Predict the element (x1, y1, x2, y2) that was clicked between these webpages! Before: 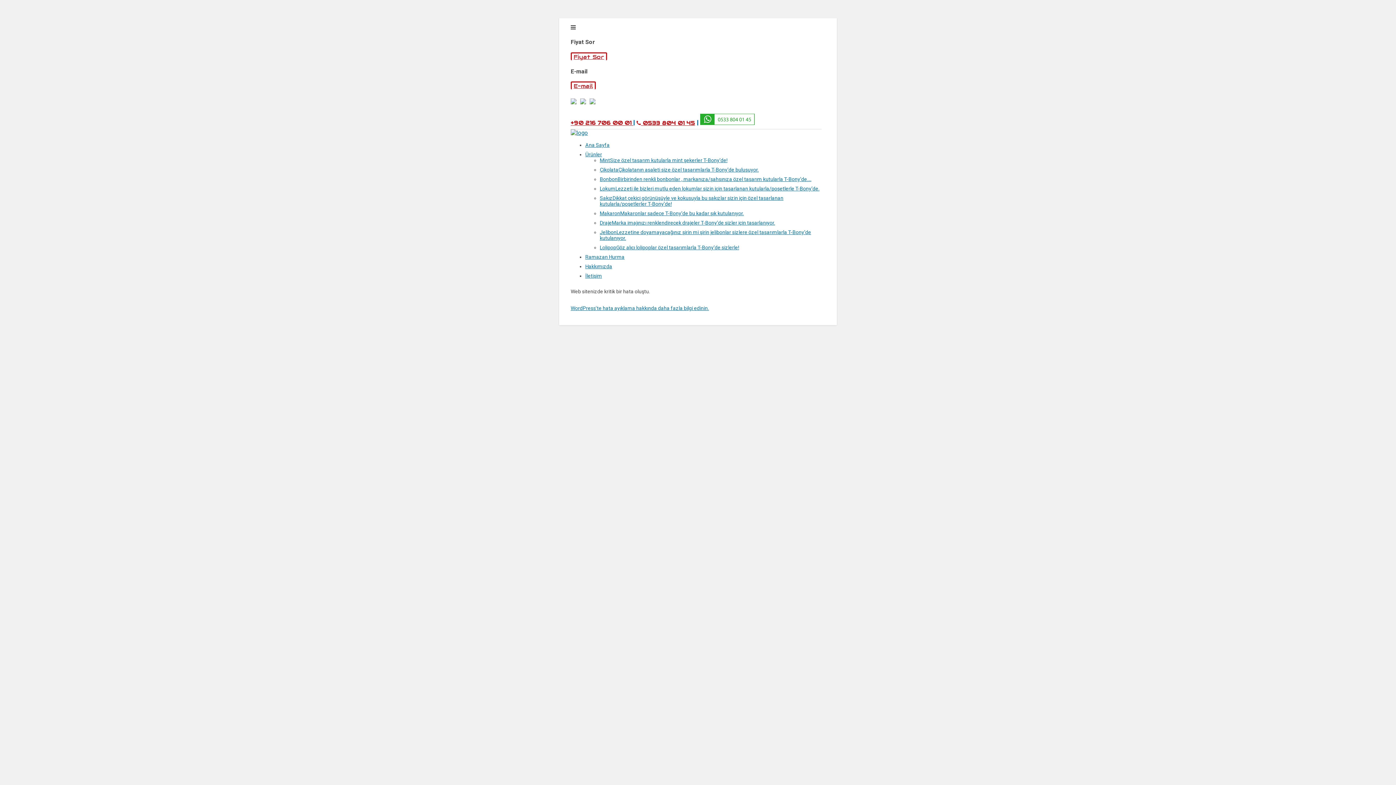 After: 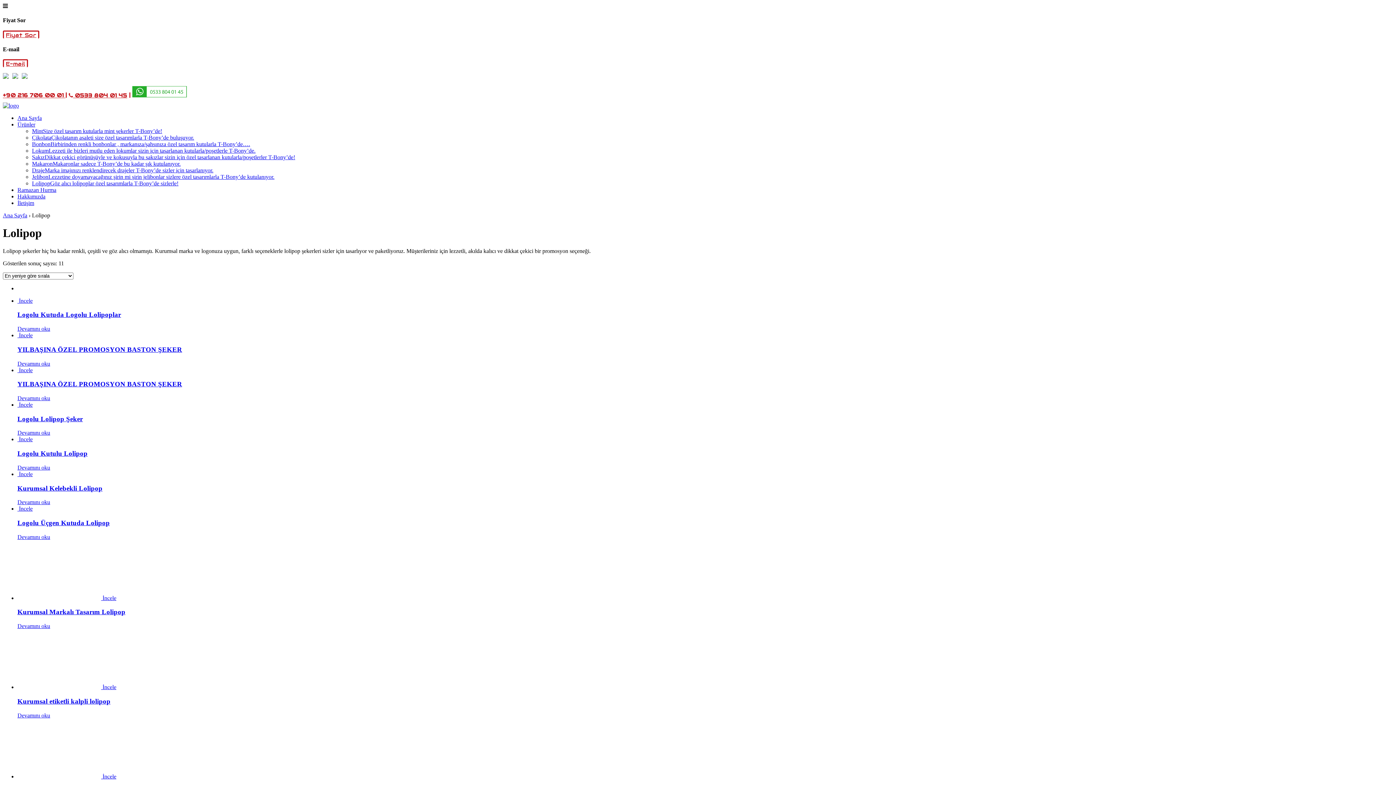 Action: label: LolipopGöz alıcı lolipoplar özel tasarımlarla T-Bony’de sizlerle! bbox: (600, 244, 739, 250)